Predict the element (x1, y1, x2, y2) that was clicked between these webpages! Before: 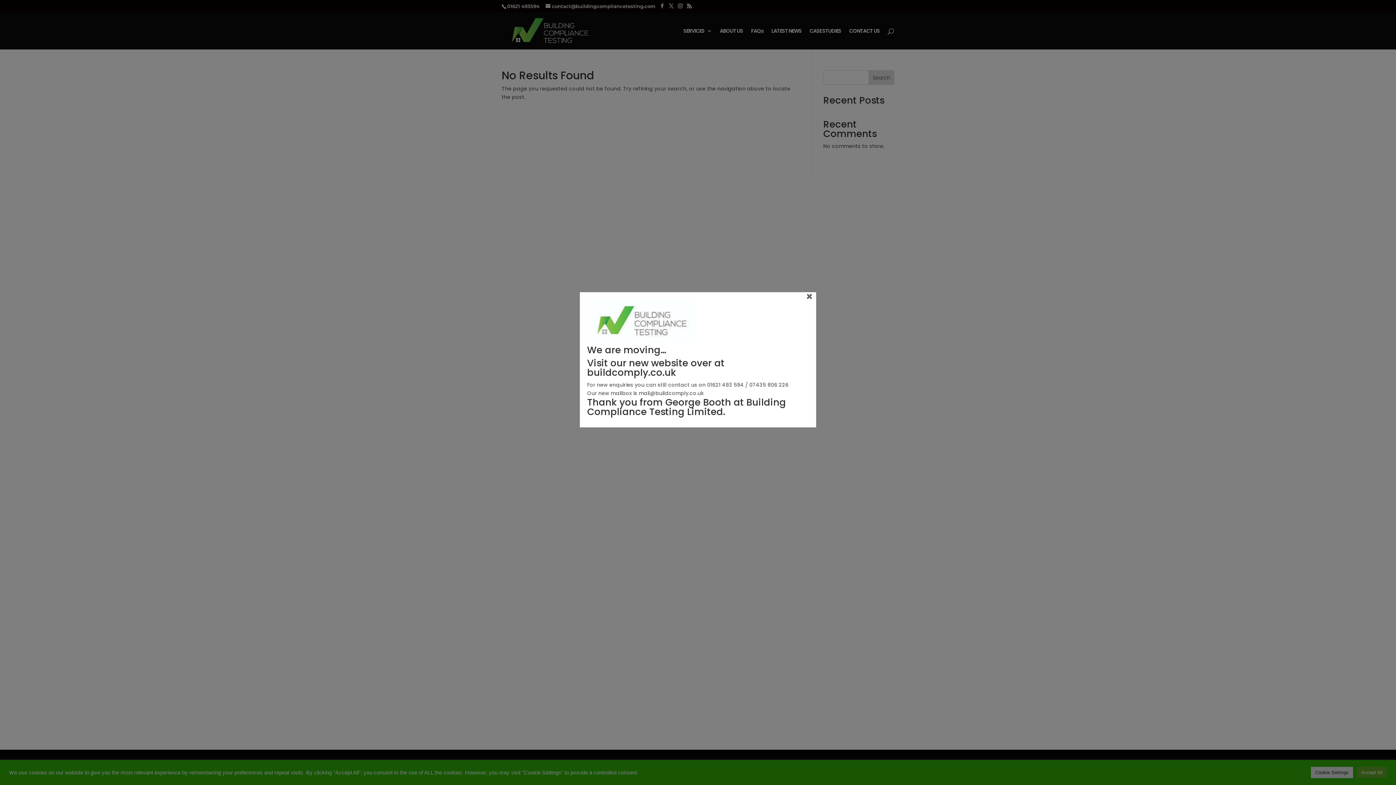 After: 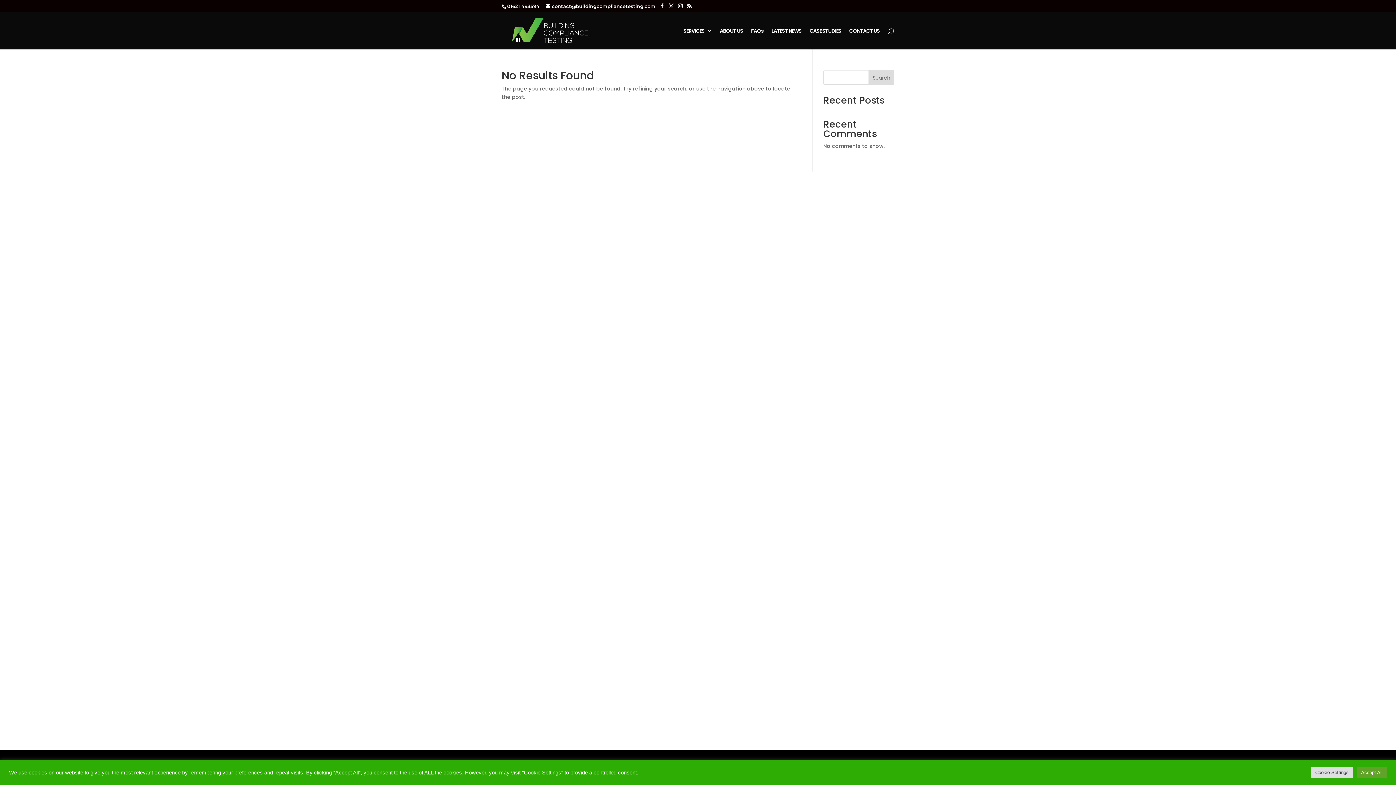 Action: bbox: (805, 294, 813, 299) label: ×